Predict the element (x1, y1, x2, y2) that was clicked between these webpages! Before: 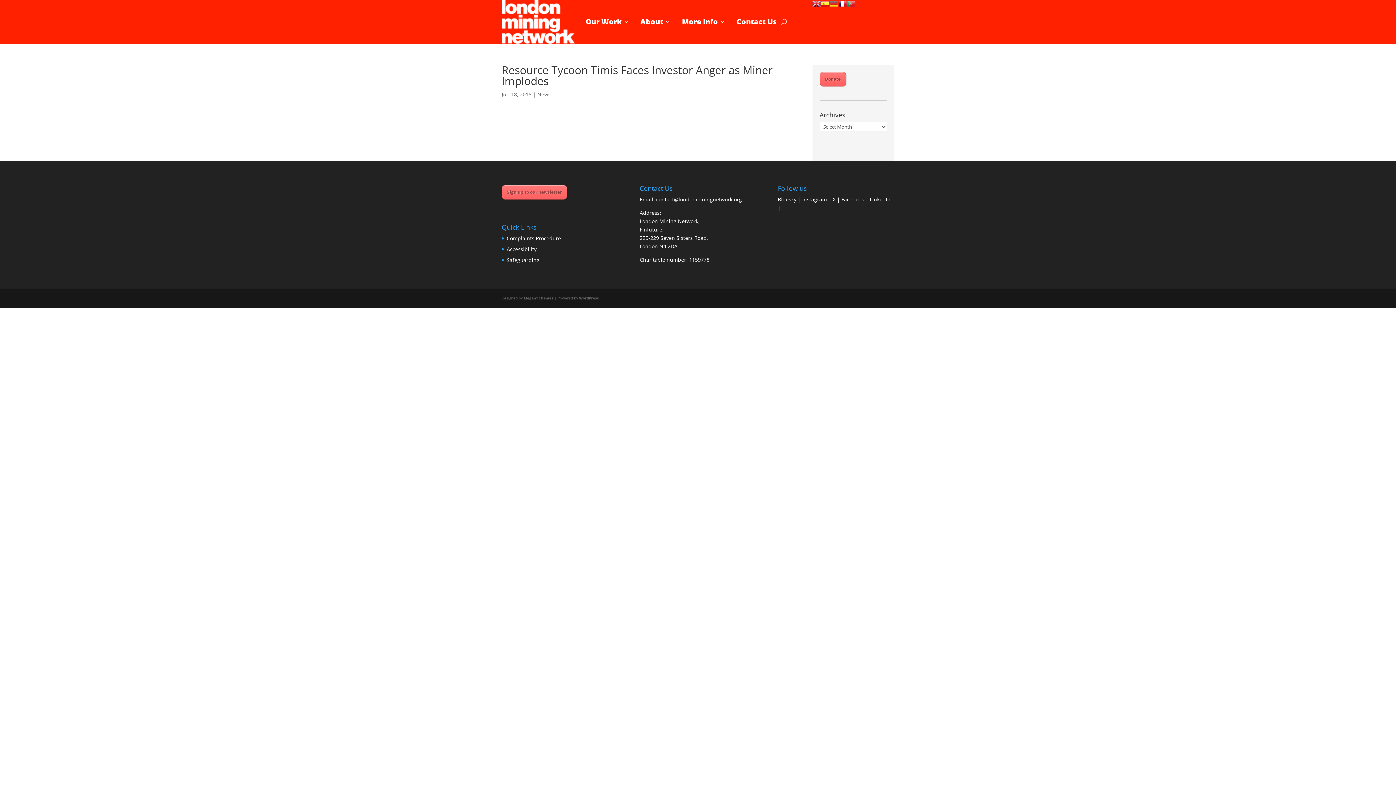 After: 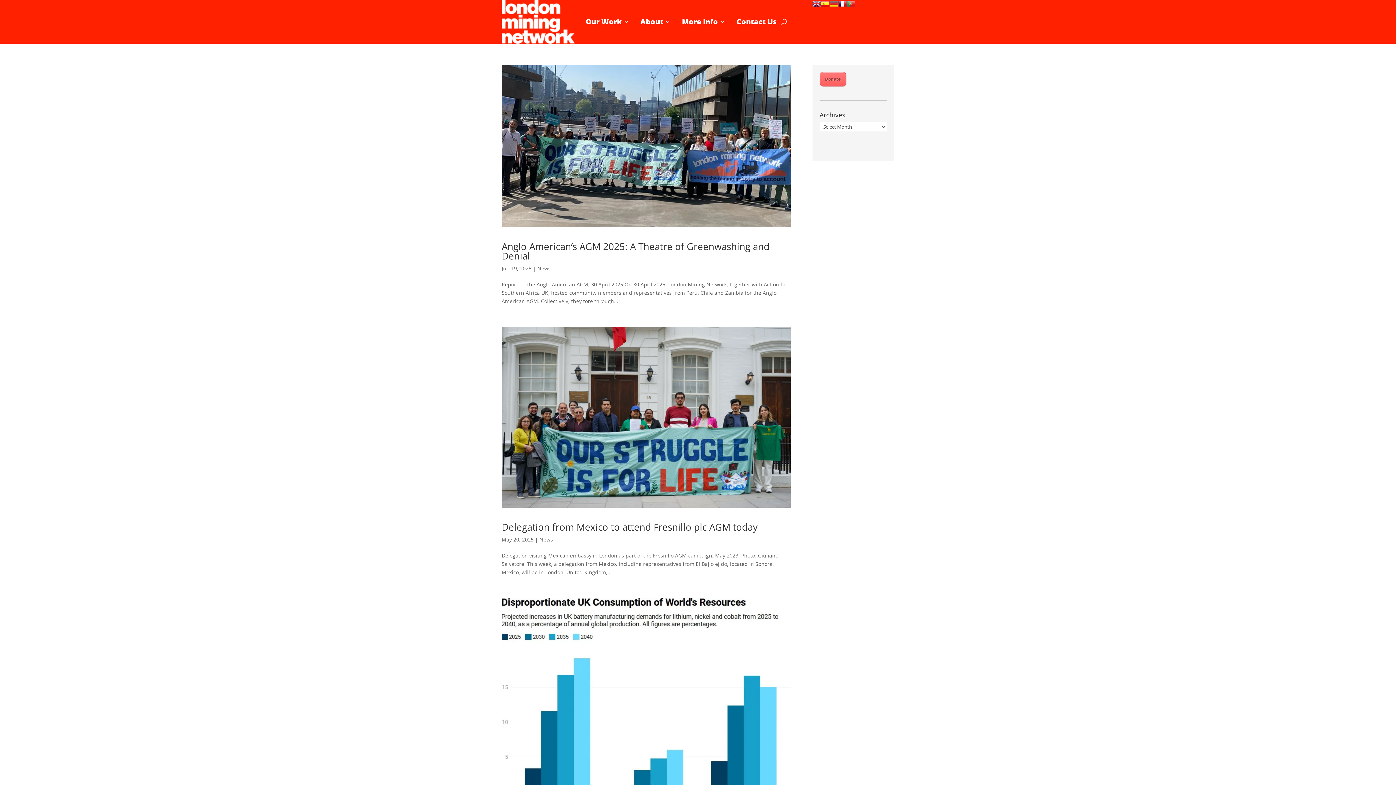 Action: label: News bbox: (537, 90, 550, 97)